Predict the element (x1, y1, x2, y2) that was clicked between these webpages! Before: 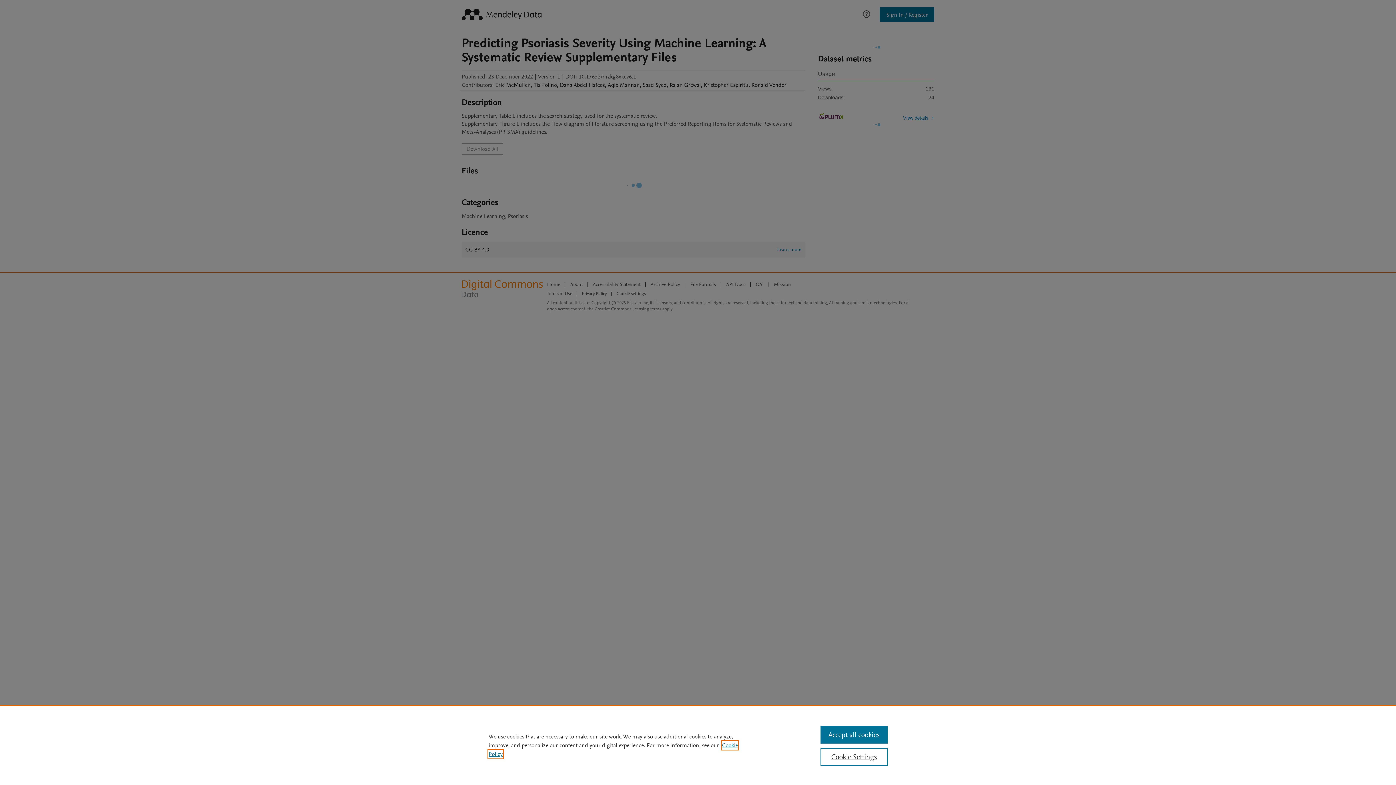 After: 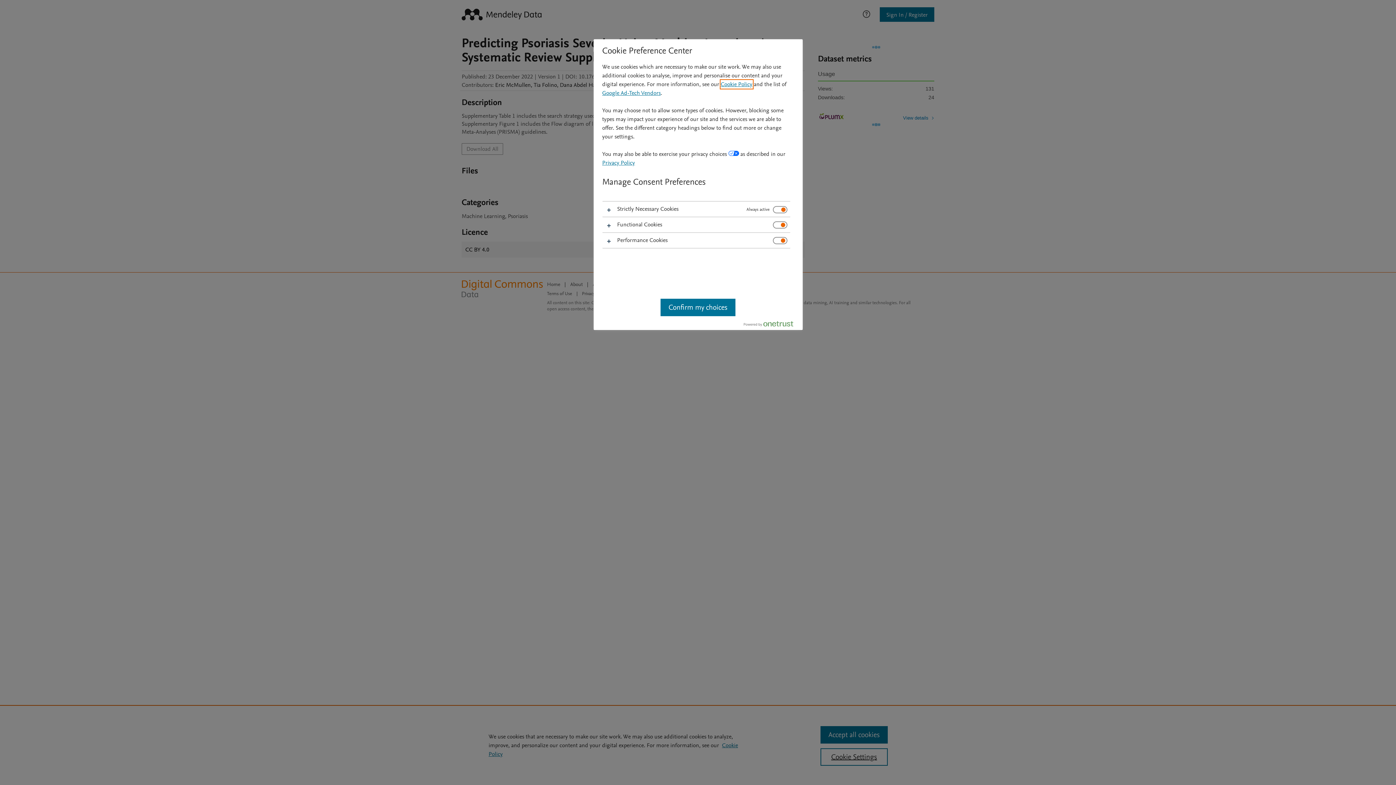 Action: bbox: (820, 748, 887, 766) label: Cookie Settings